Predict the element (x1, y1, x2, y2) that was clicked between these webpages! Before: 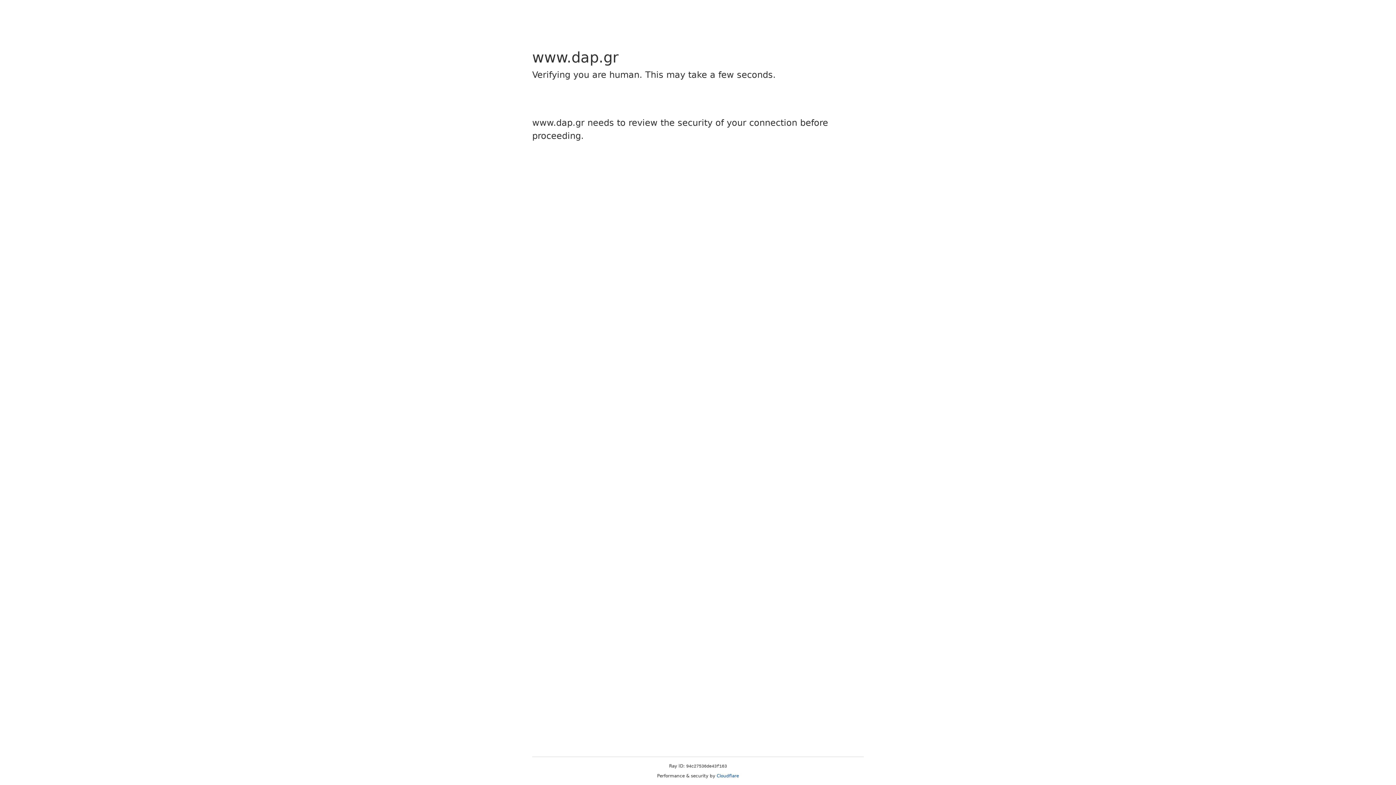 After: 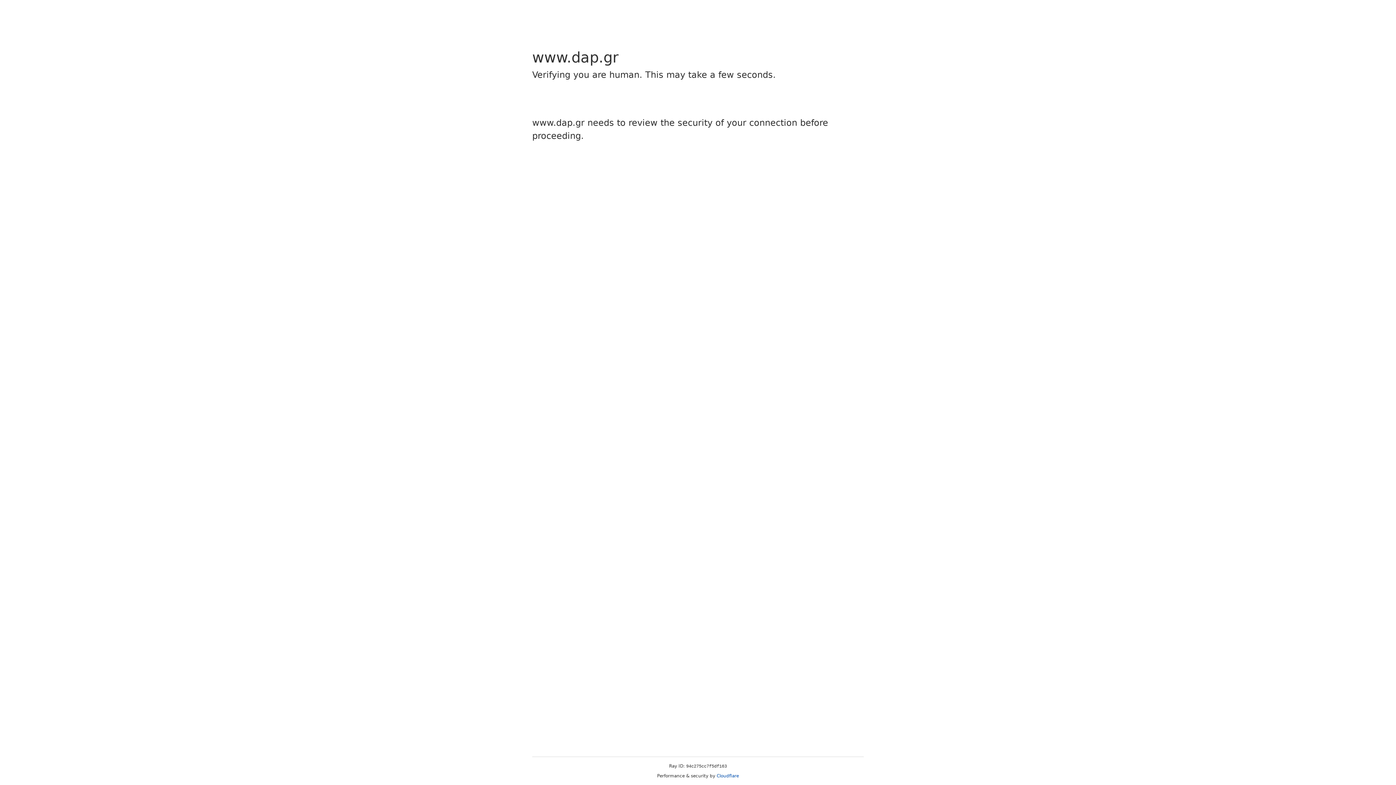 Action: label: Cloudflare bbox: (716, 773, 739, 778)